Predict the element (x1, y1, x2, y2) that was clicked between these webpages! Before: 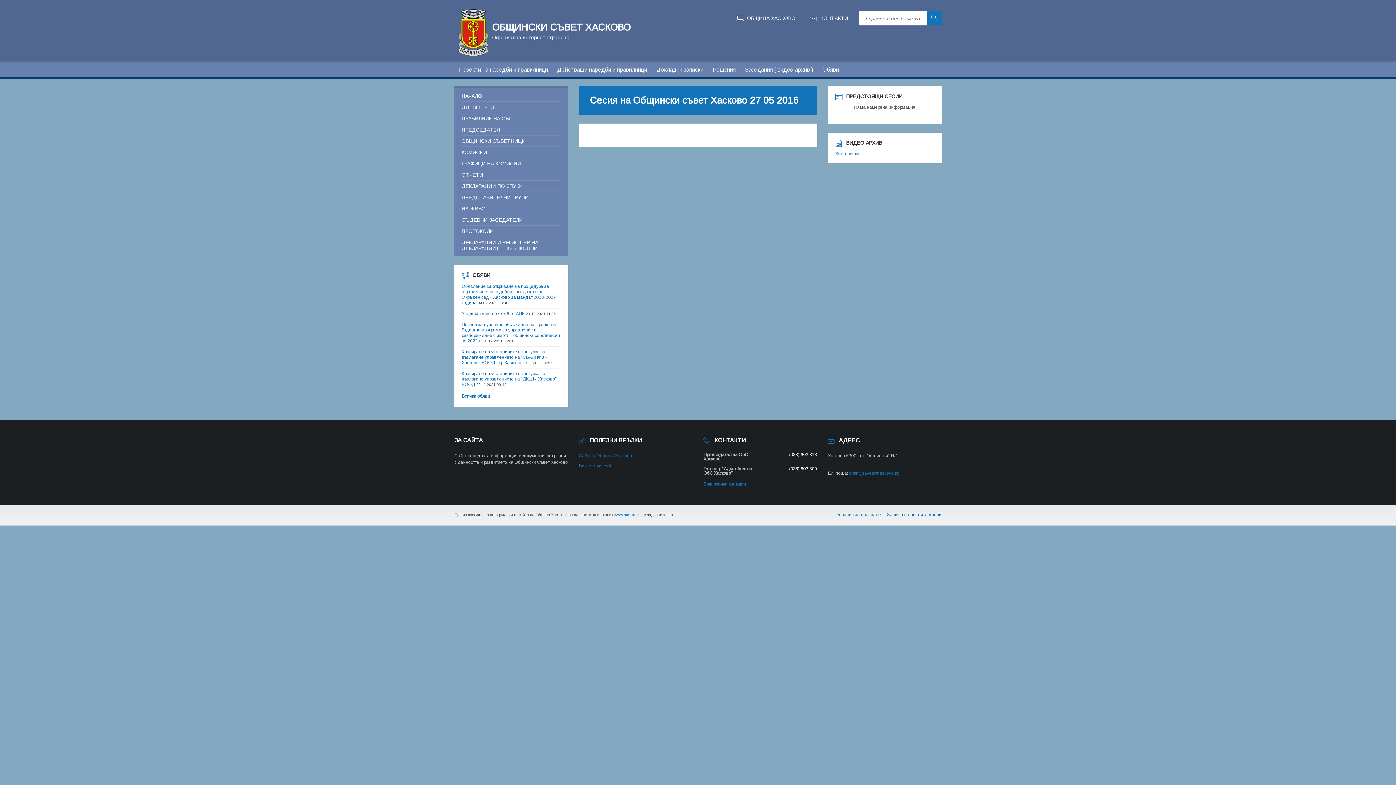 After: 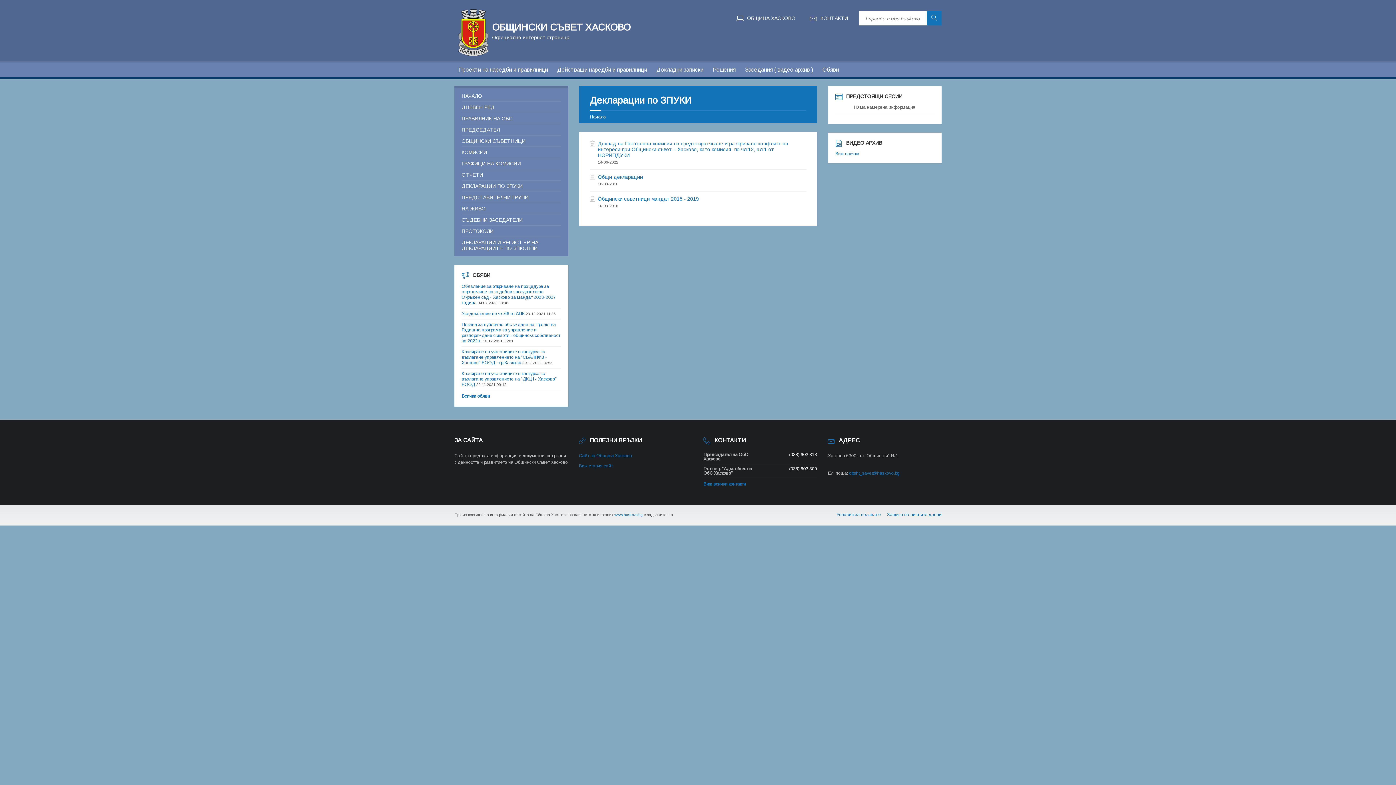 Action: label: ДЕКЛАРАЦИИ ПО ЗПУКИ bbox: (461, 180, 560, 191)